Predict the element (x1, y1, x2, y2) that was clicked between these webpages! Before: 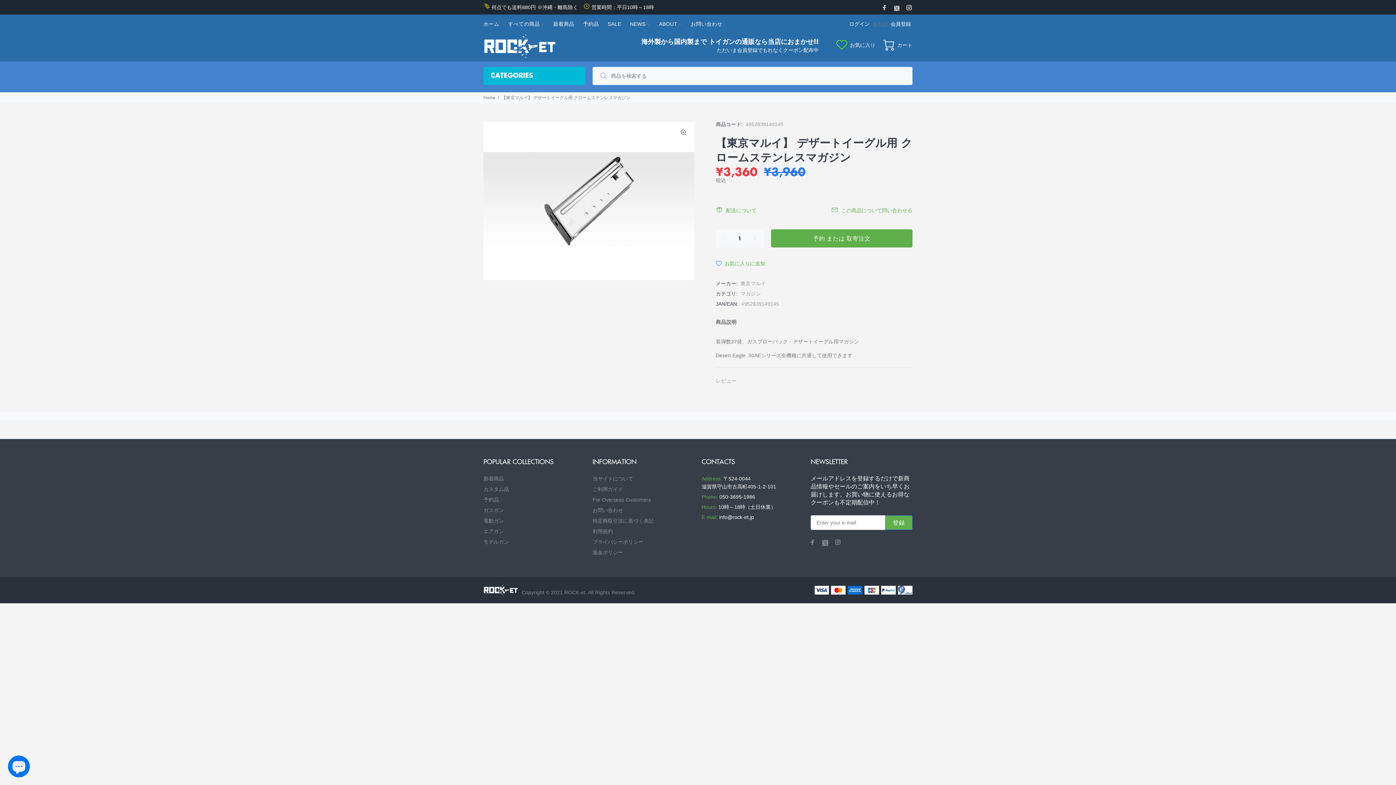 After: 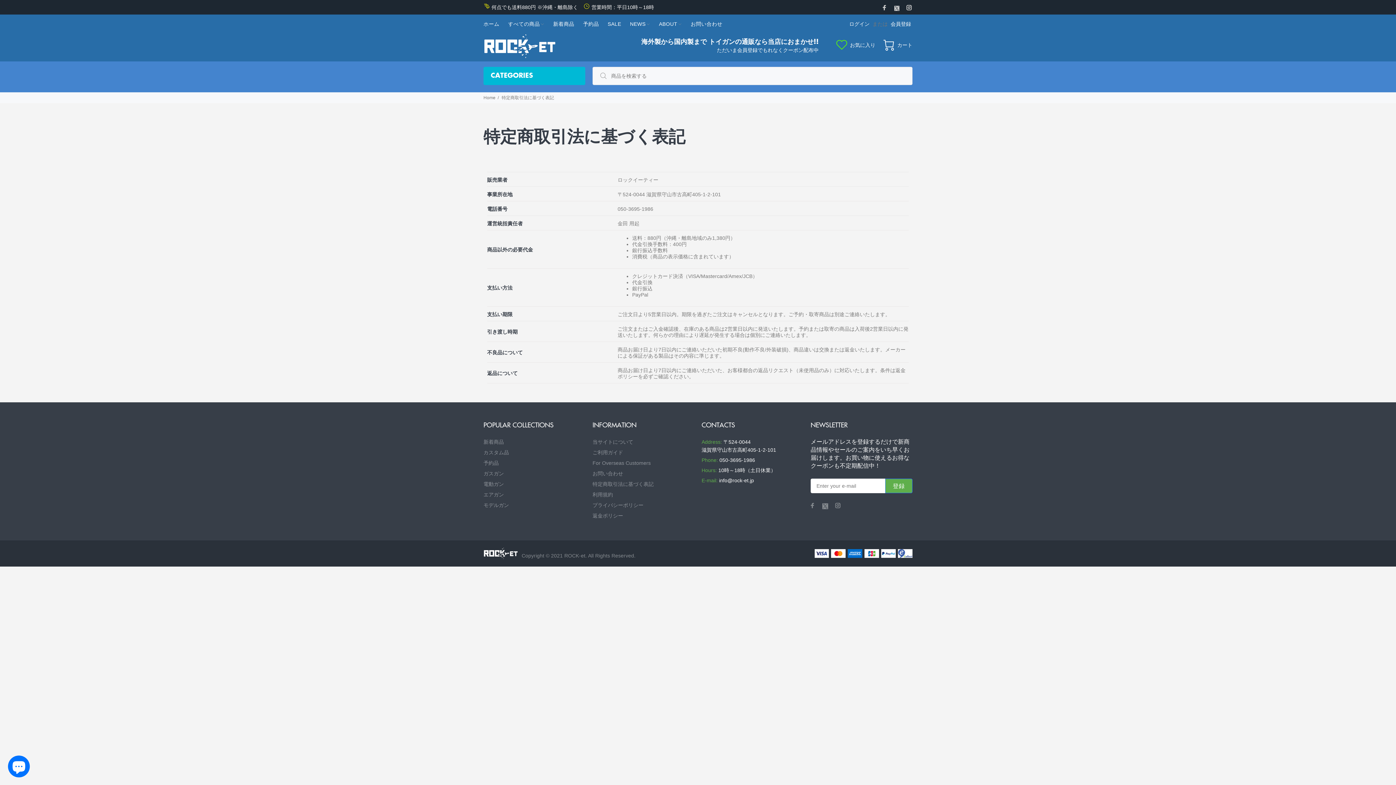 Action: label: 特定商取引法に基づく表記 bbox: (592, 515, 653, 526)